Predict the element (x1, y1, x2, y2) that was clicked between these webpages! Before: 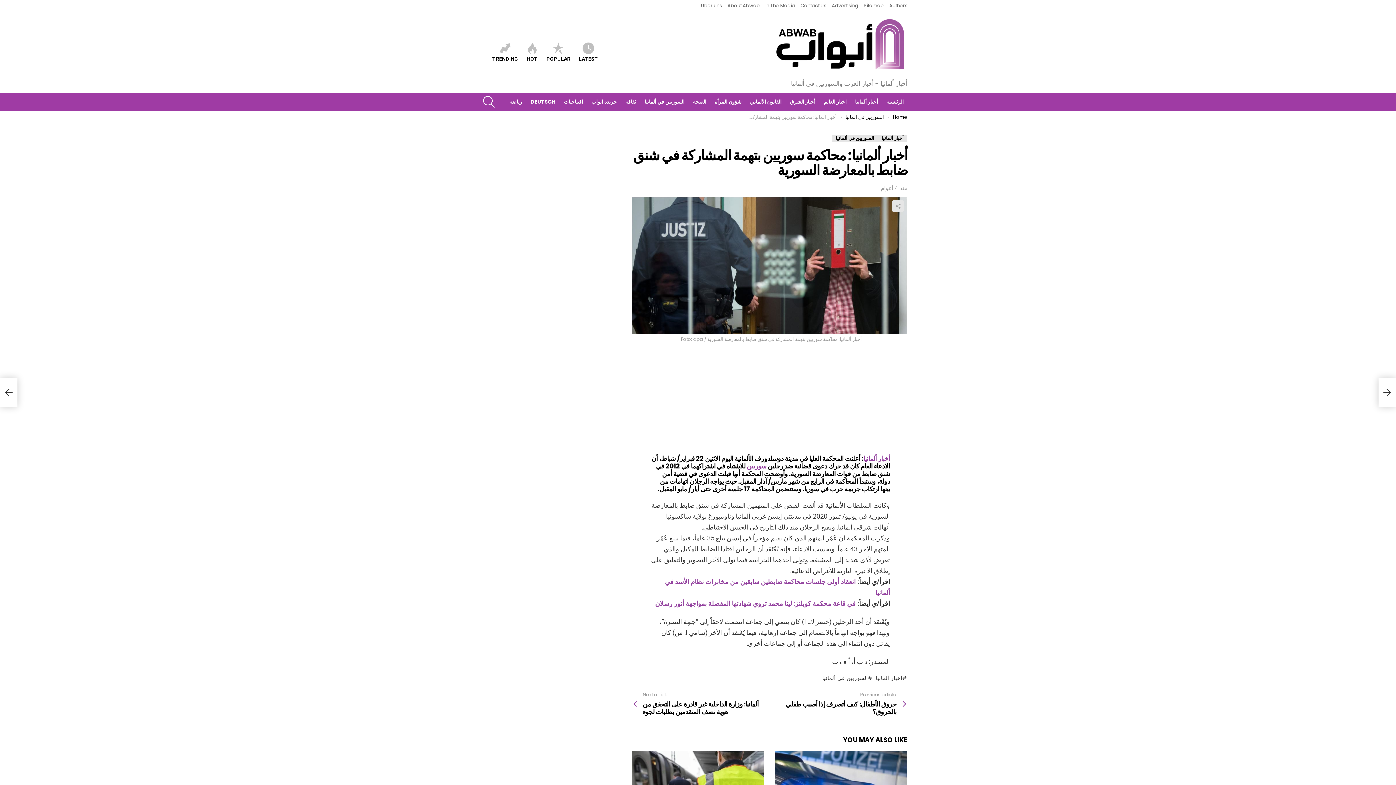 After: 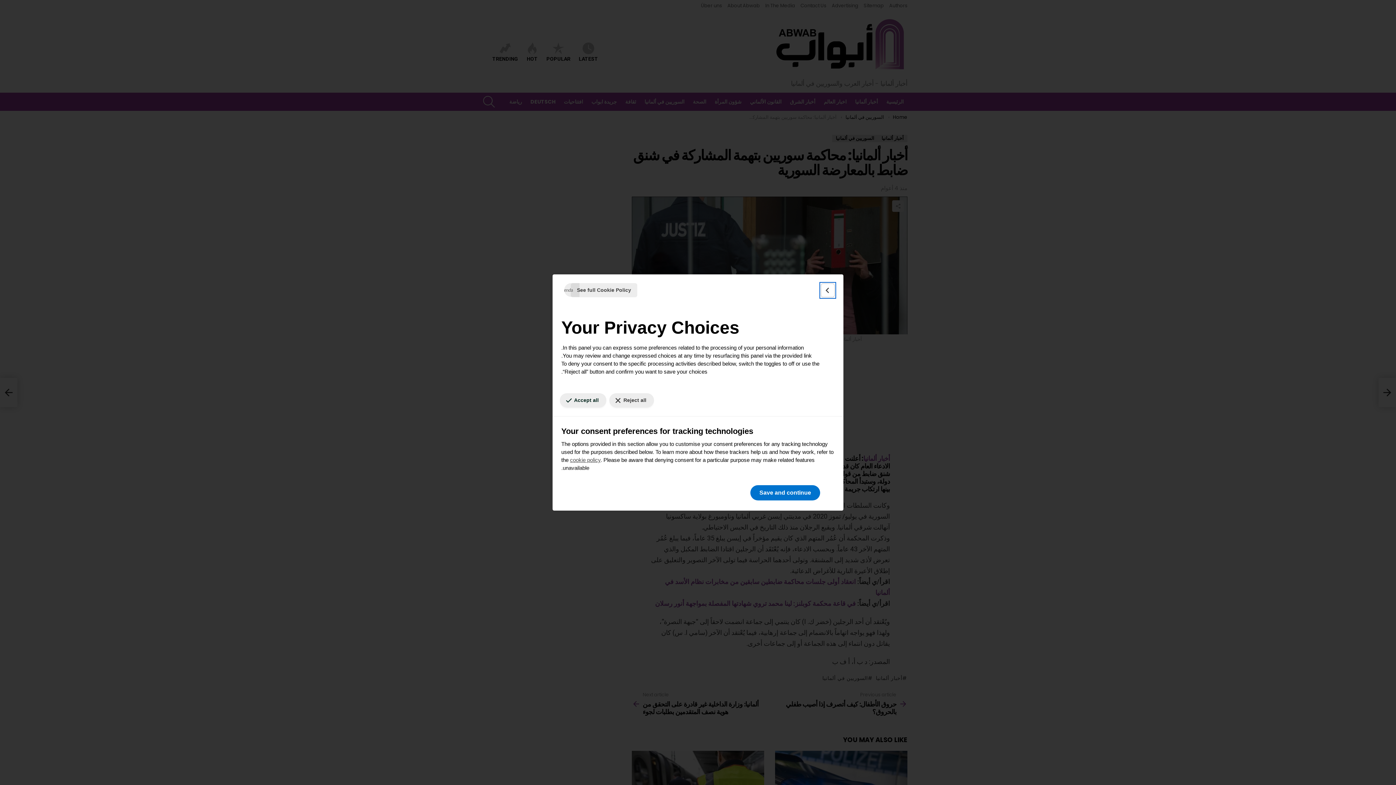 Action: label: Your consent preferences for tracking technologies bbox: (1378, 586, 1396, 591)